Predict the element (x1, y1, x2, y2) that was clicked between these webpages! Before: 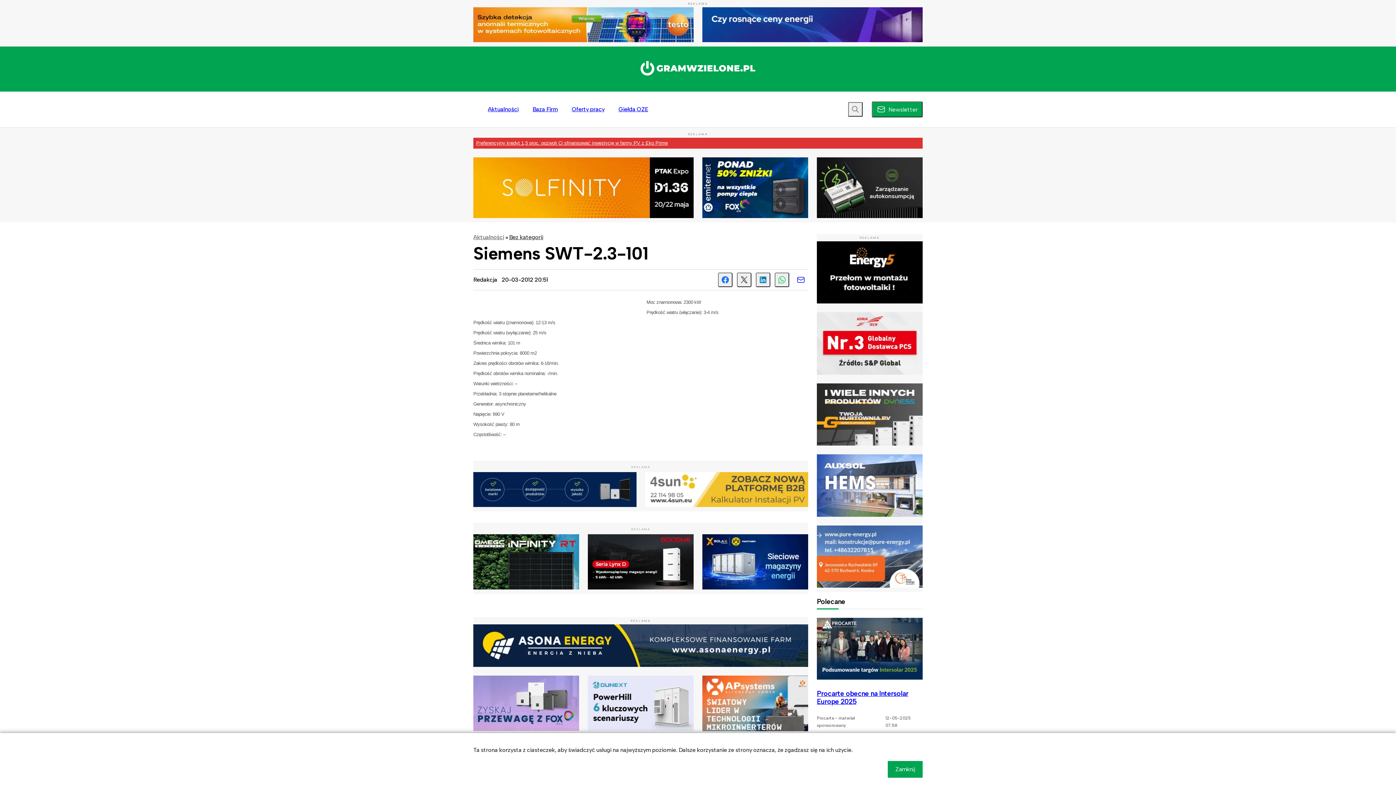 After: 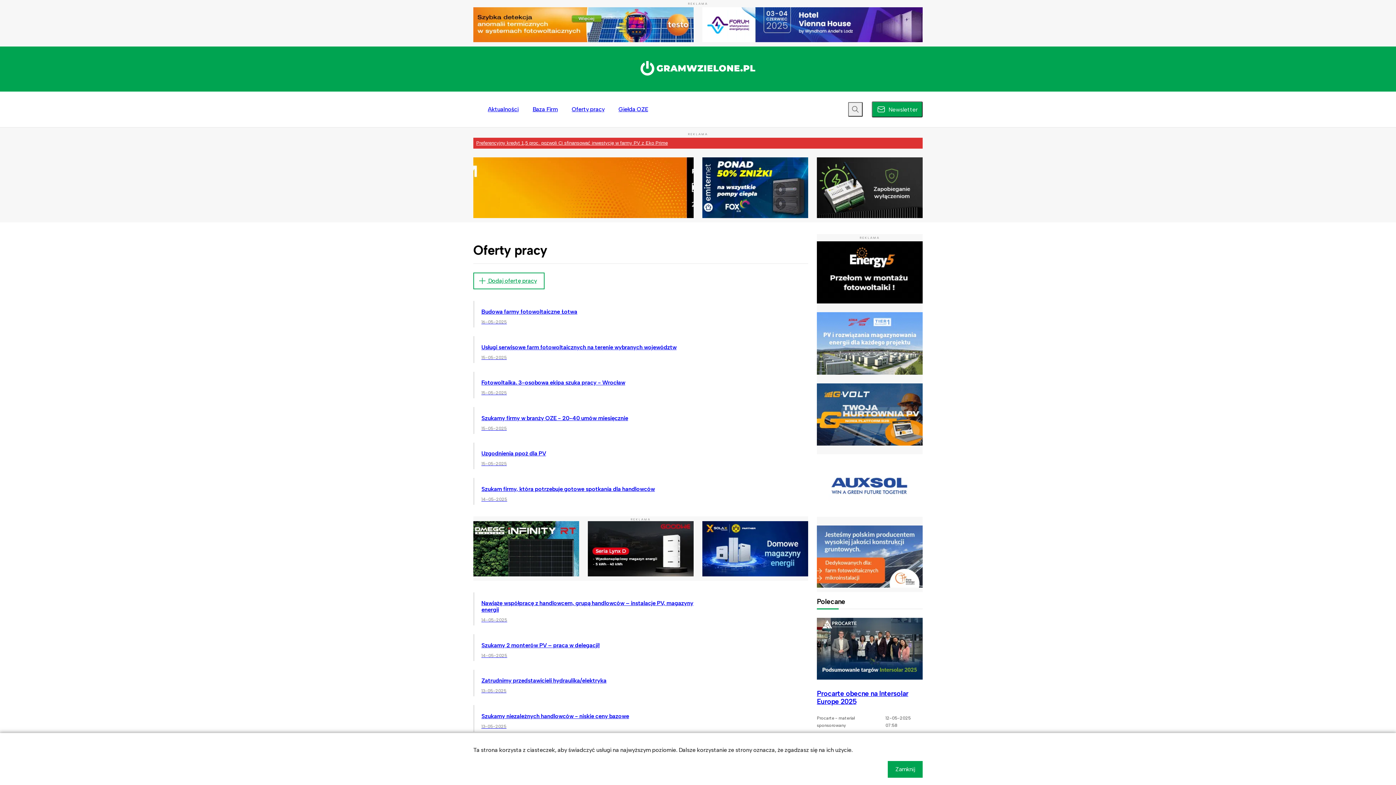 Action: bbox: (564, 97, 611, 121) label: Oferty pracy